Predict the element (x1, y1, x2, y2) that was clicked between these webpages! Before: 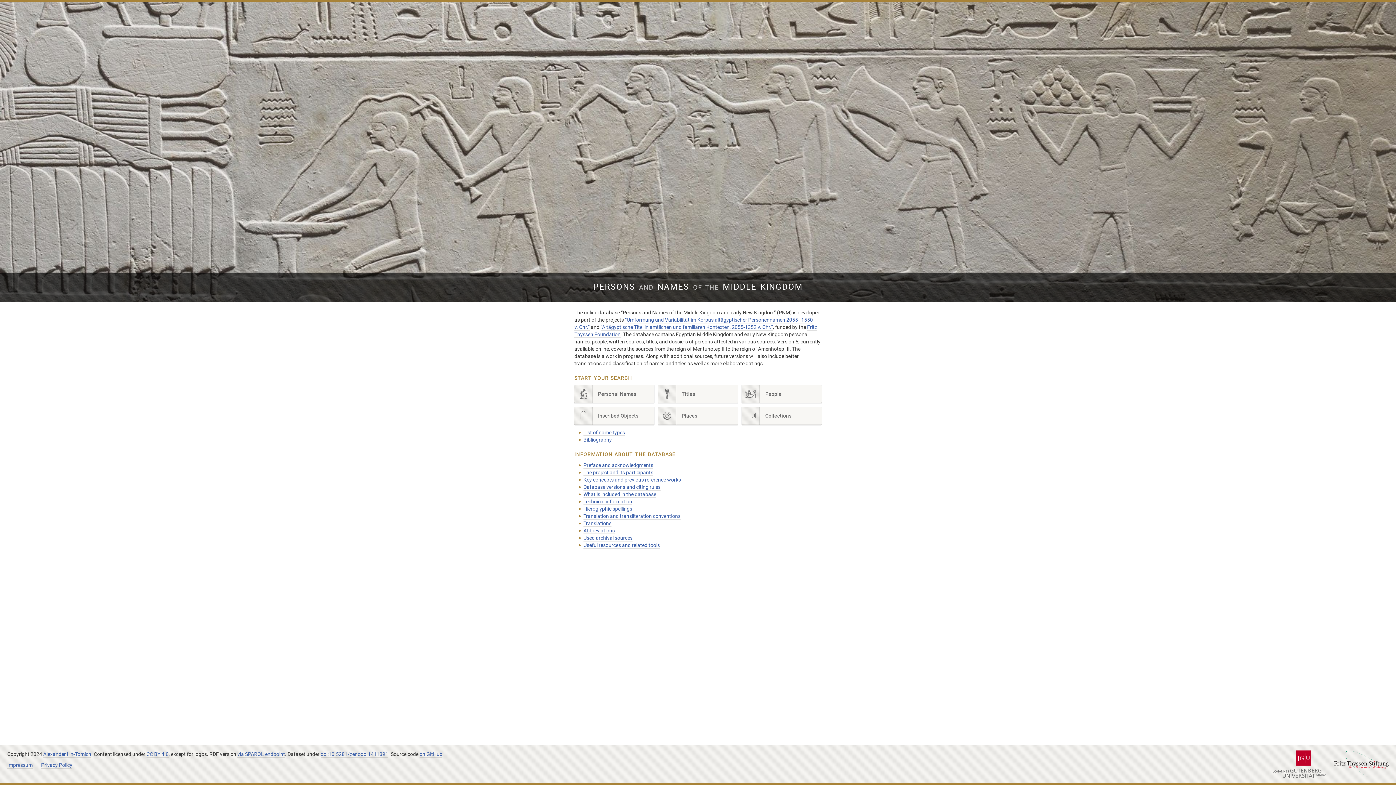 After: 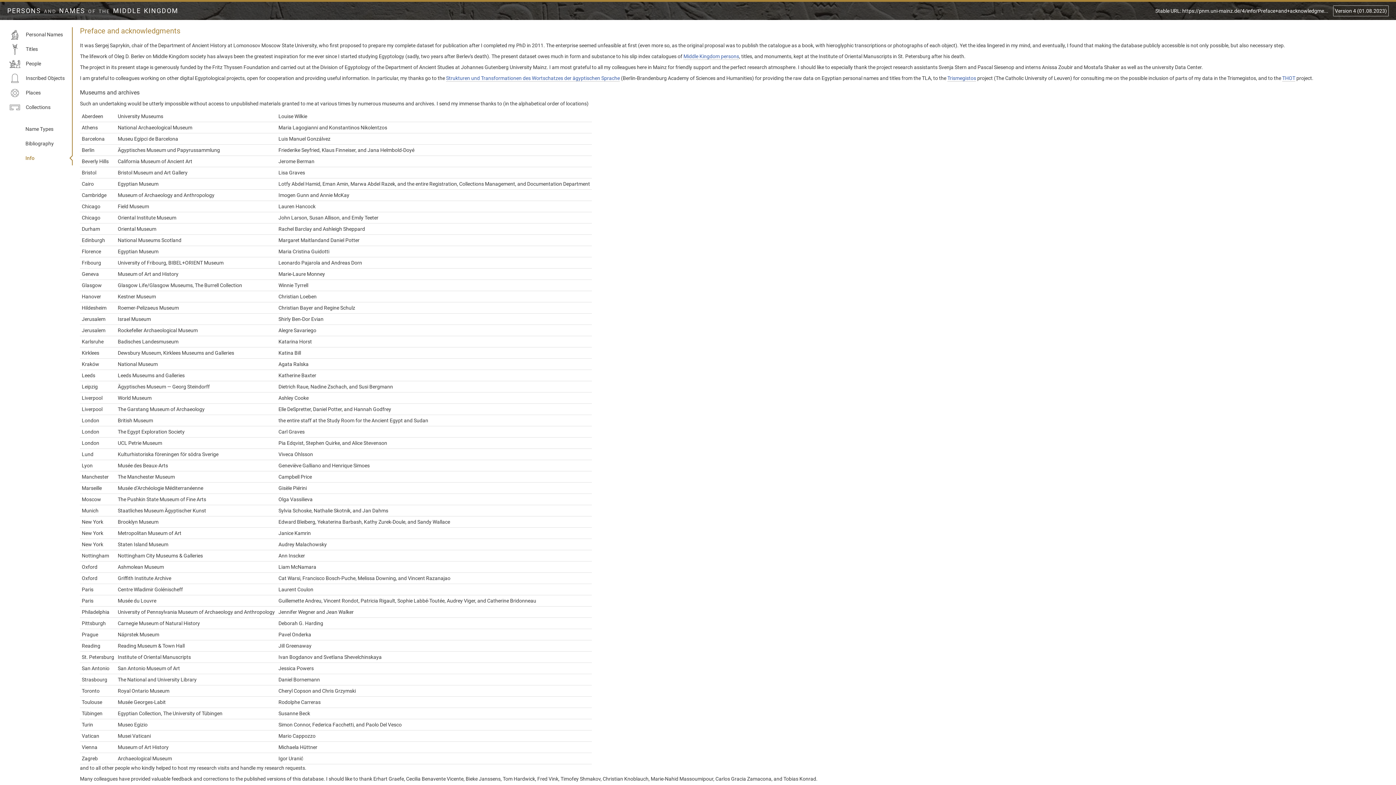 Action: label: Preface and acknowledgments bbox: (583, 462, 653, 469)